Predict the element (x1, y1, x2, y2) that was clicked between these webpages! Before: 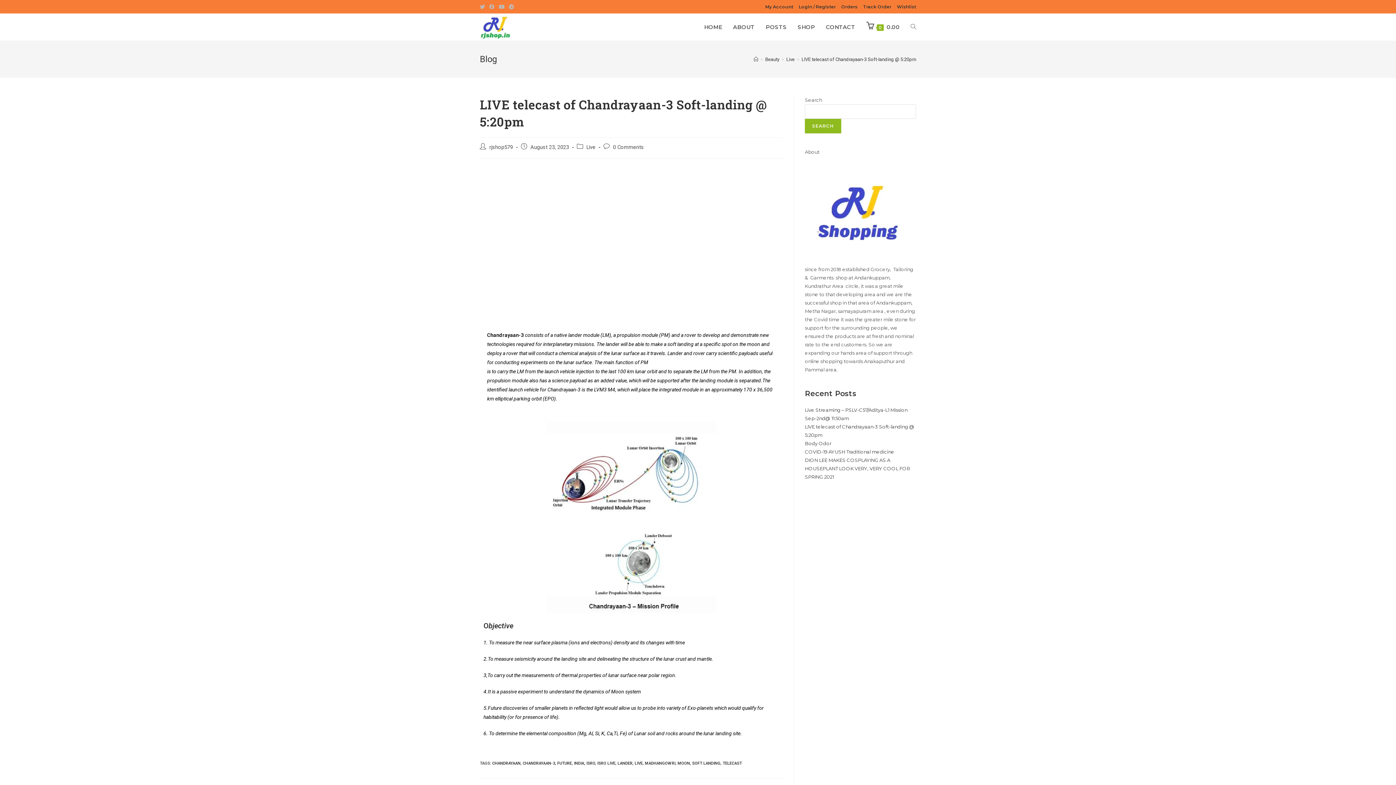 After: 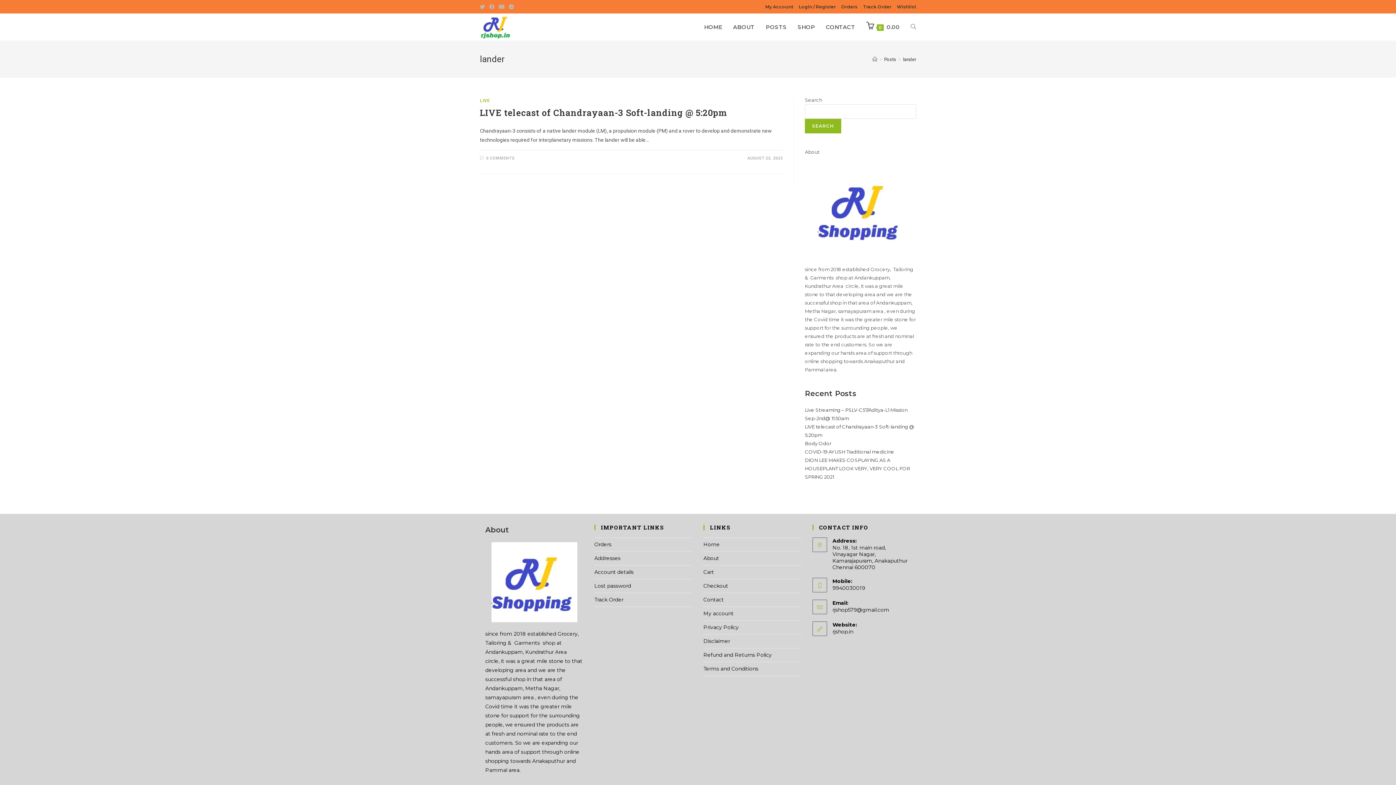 Action: bbox: (617, 761, 632, 766) label: LANDER